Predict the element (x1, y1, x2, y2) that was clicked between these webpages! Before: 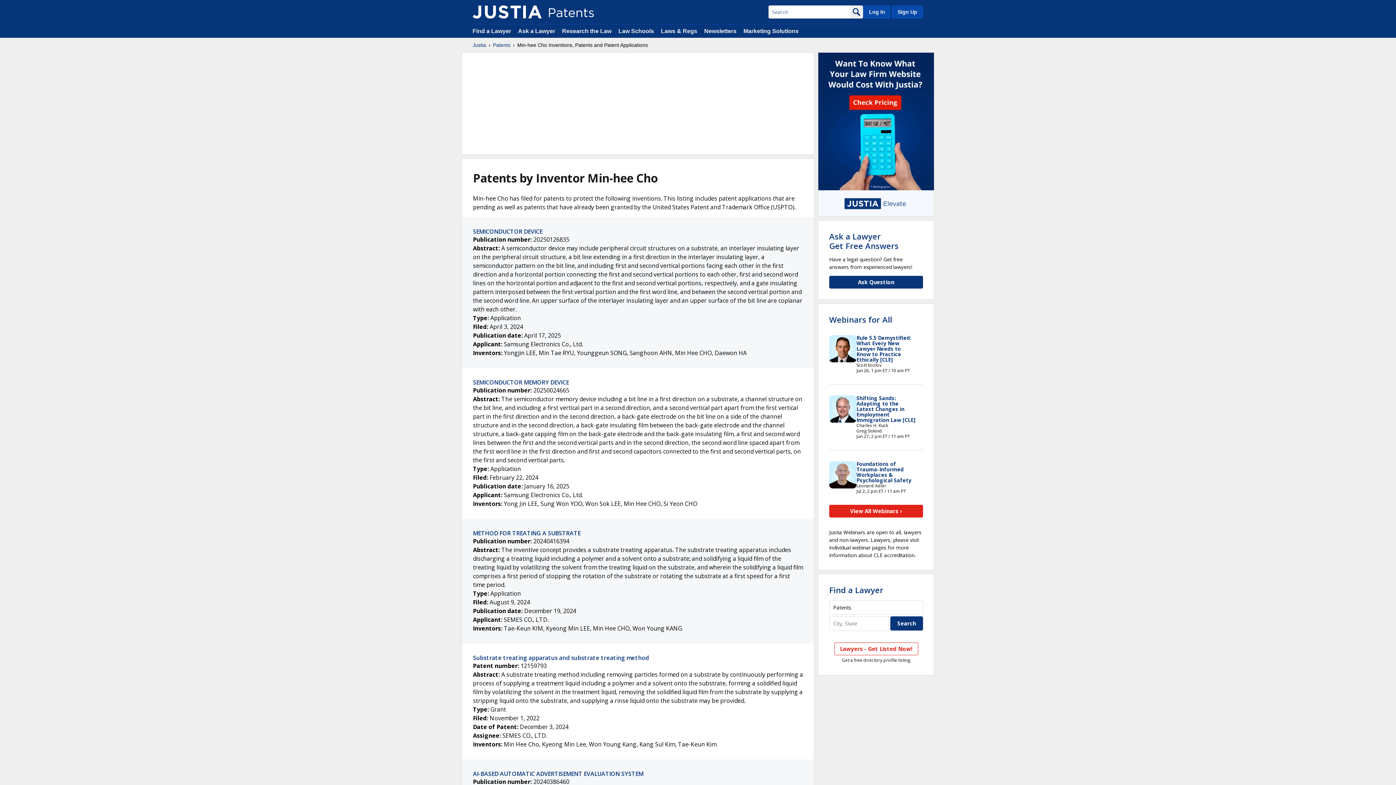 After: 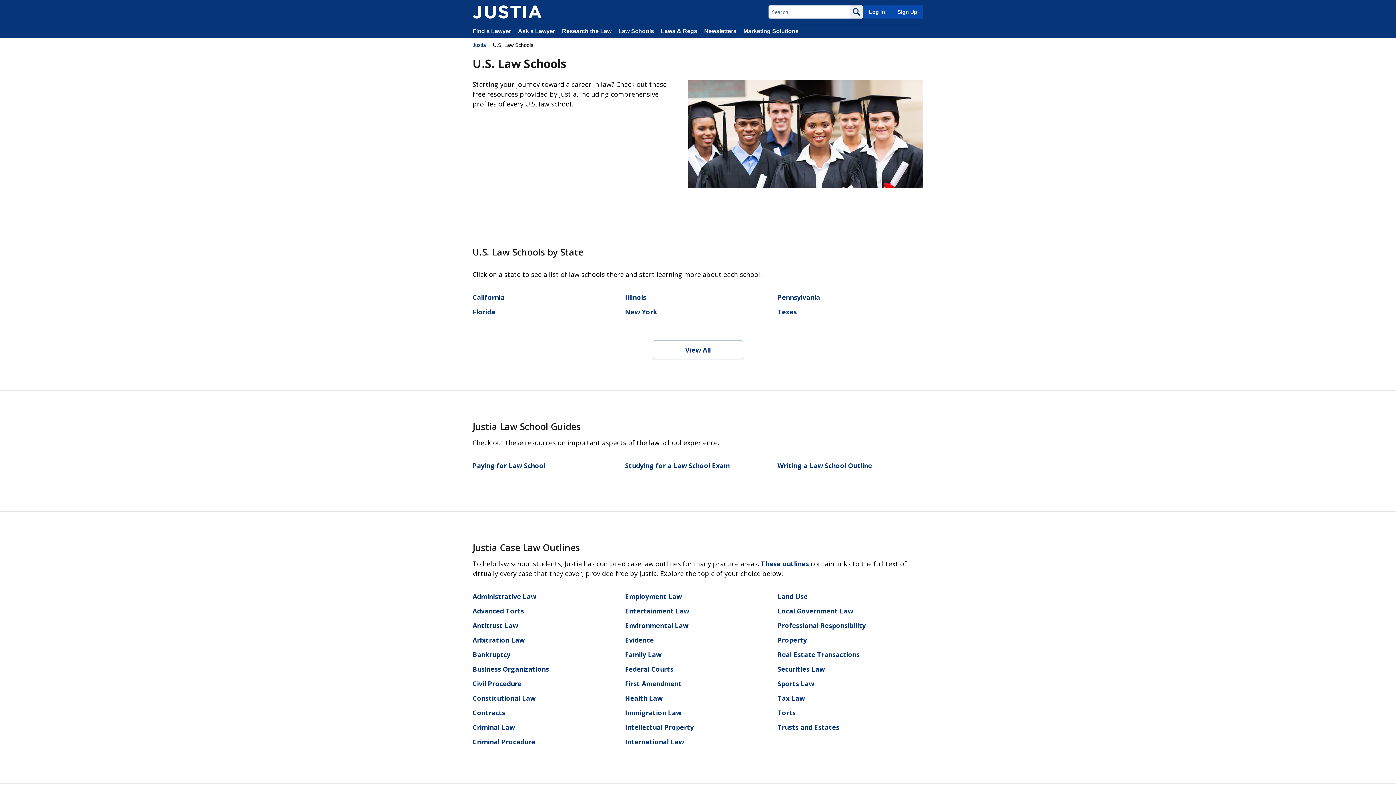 Action: label: Law Schools bbox: (618, 28, 654, 34)